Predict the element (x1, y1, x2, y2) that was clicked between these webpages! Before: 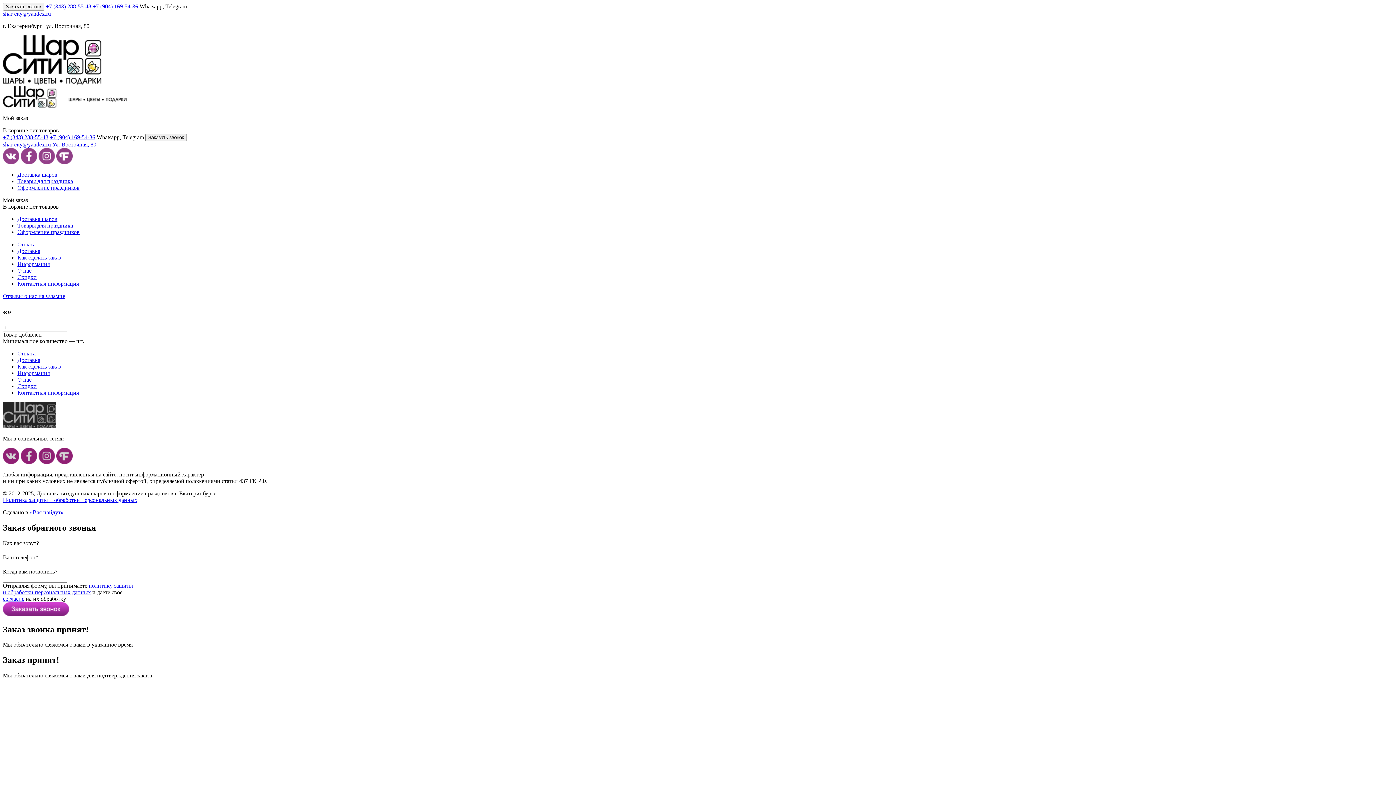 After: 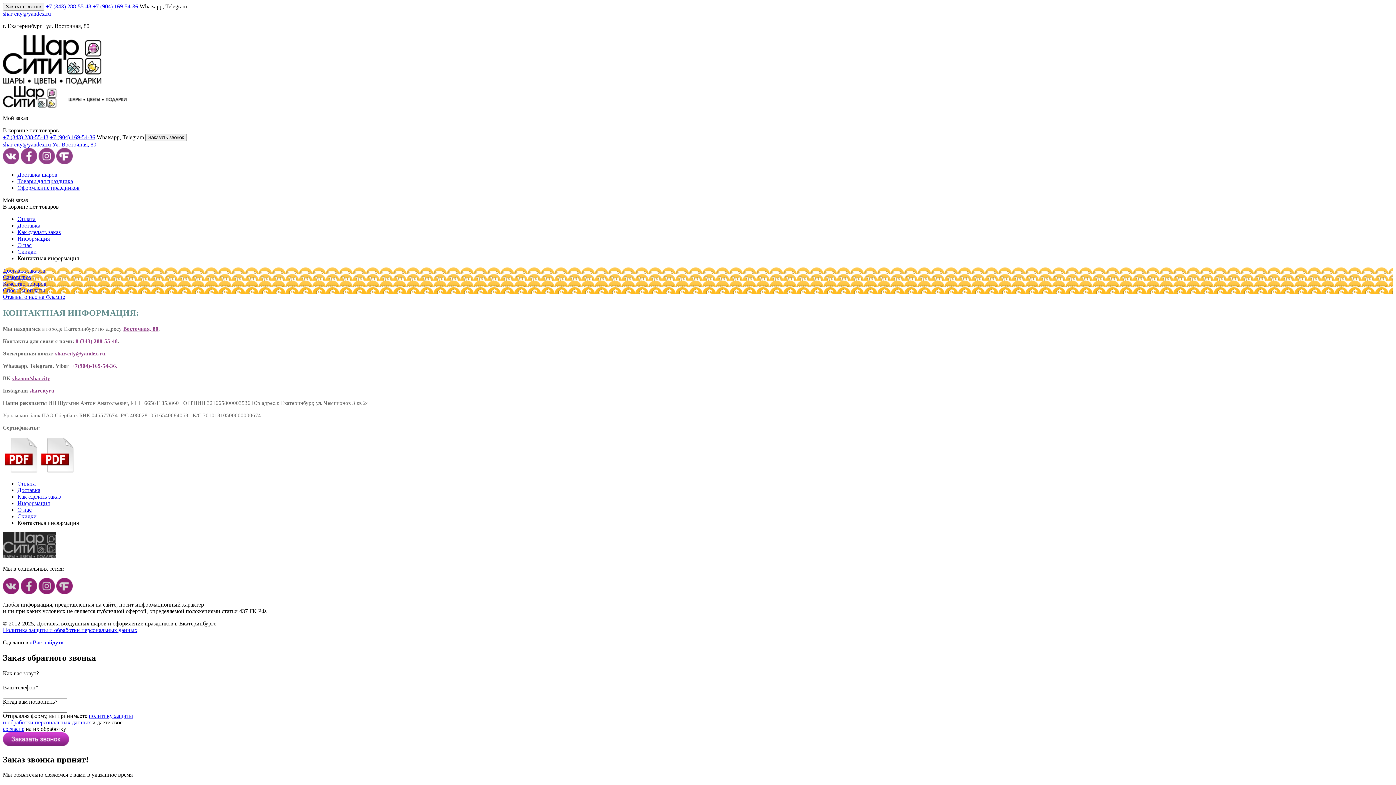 Action: label: Контактная информация bbox: (17, 280, 78, 286)